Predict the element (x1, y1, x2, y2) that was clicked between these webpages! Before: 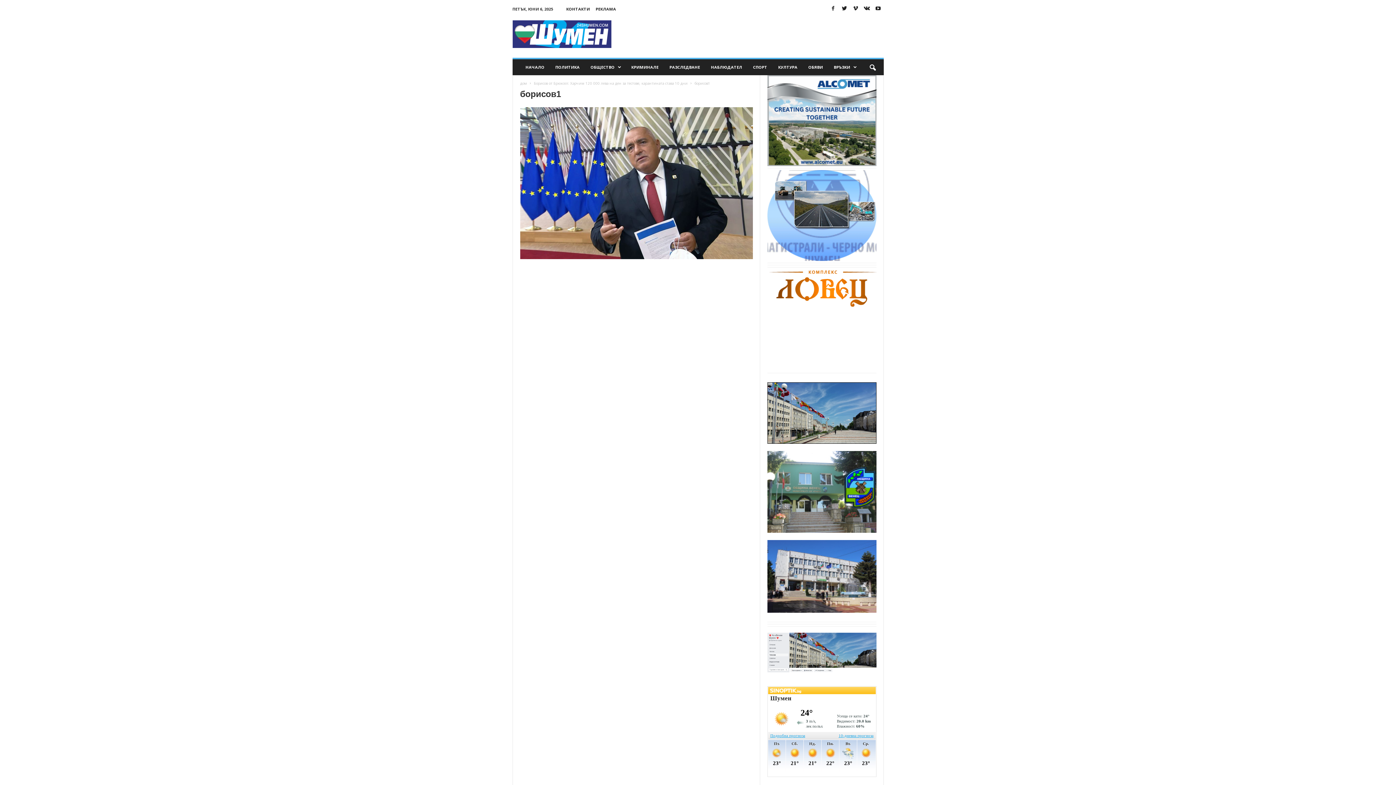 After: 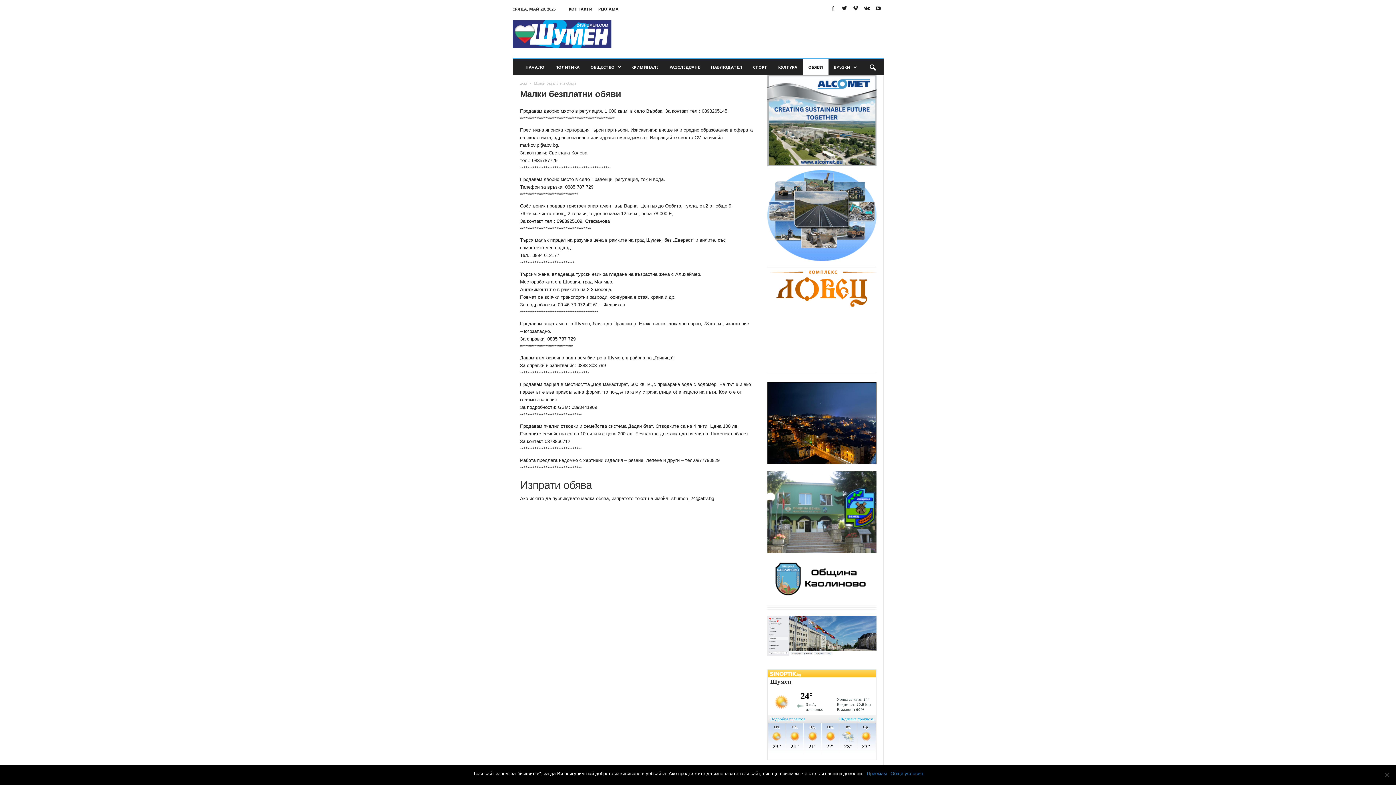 Action: bbox: (803, 59, 828, 75) label: ОБЯВИ